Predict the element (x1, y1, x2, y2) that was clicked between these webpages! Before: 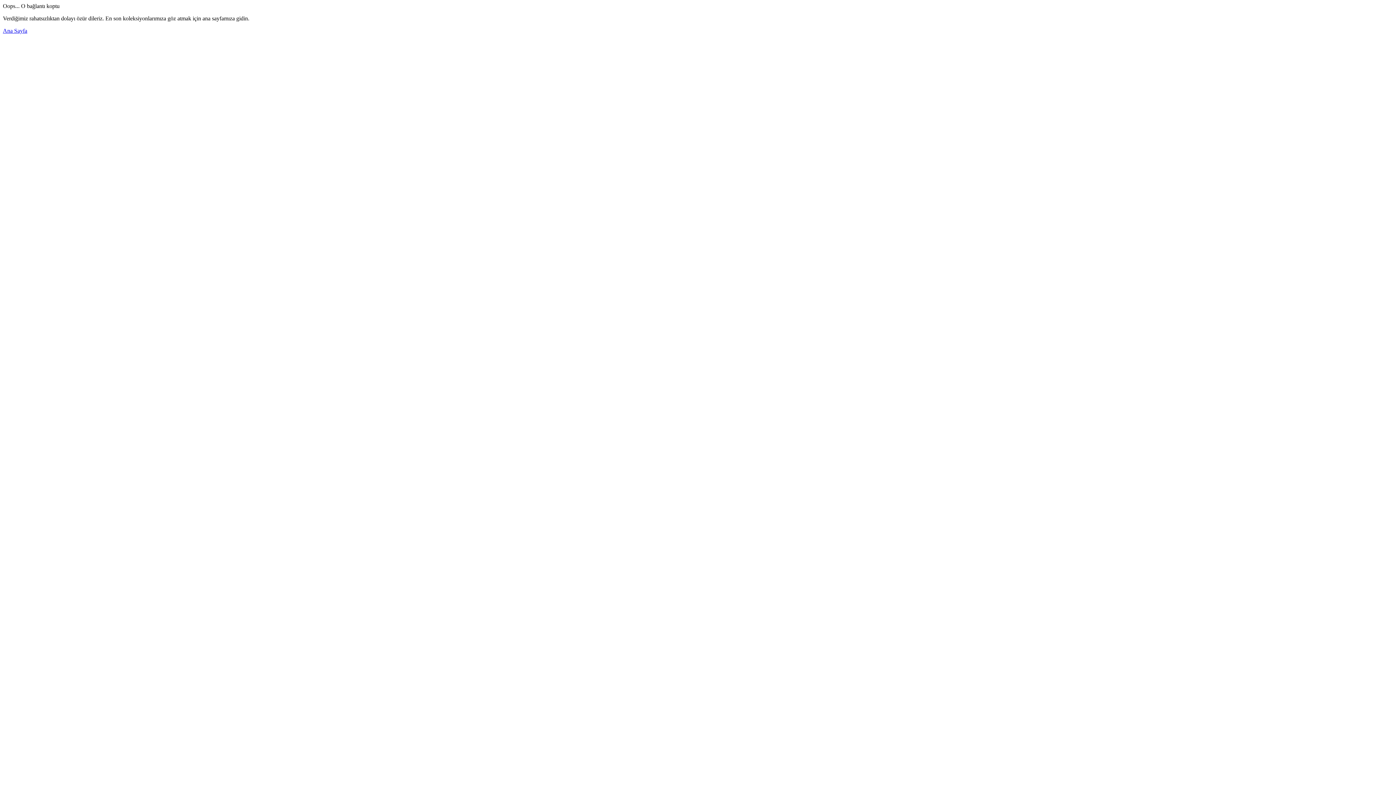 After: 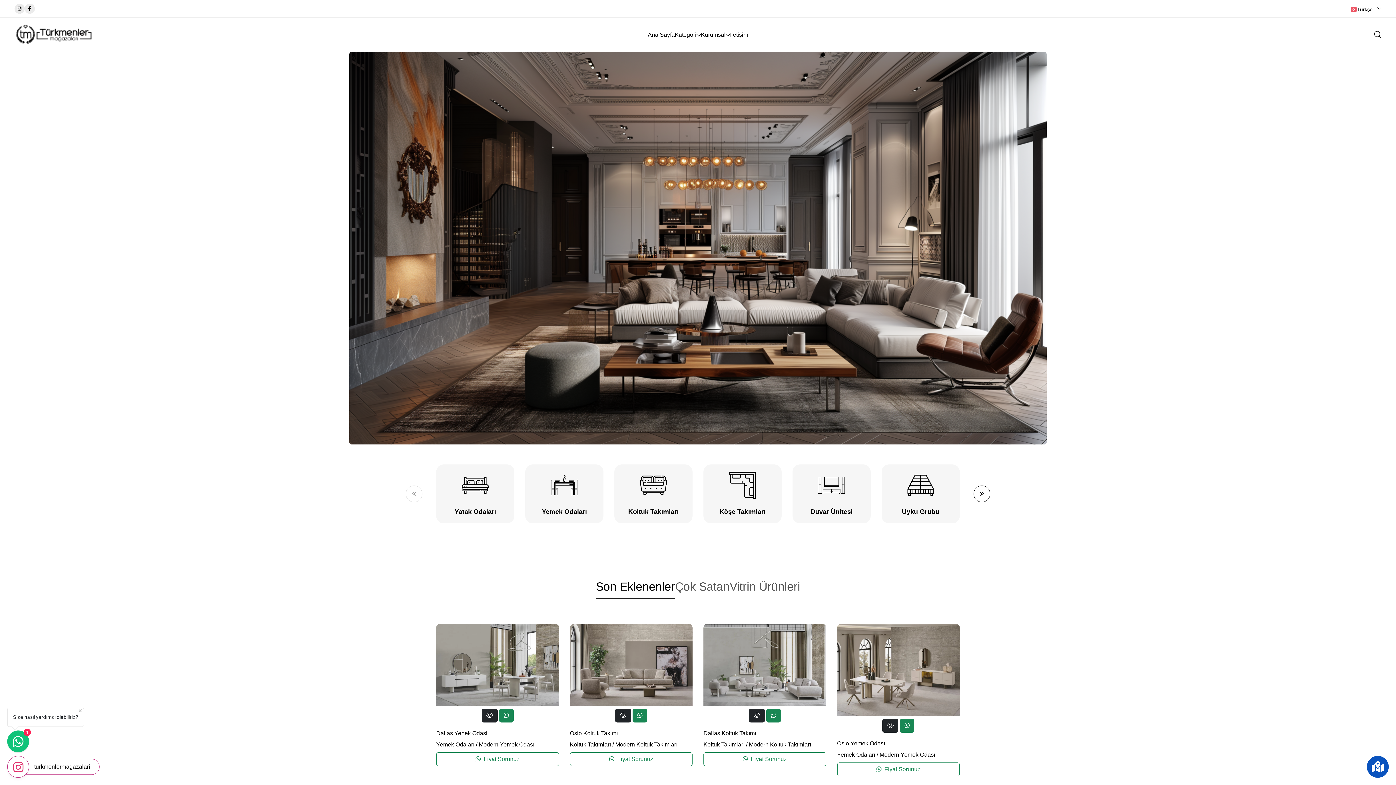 Action: bbox: (2, 27, 27, 33) label: Ana Sayfa